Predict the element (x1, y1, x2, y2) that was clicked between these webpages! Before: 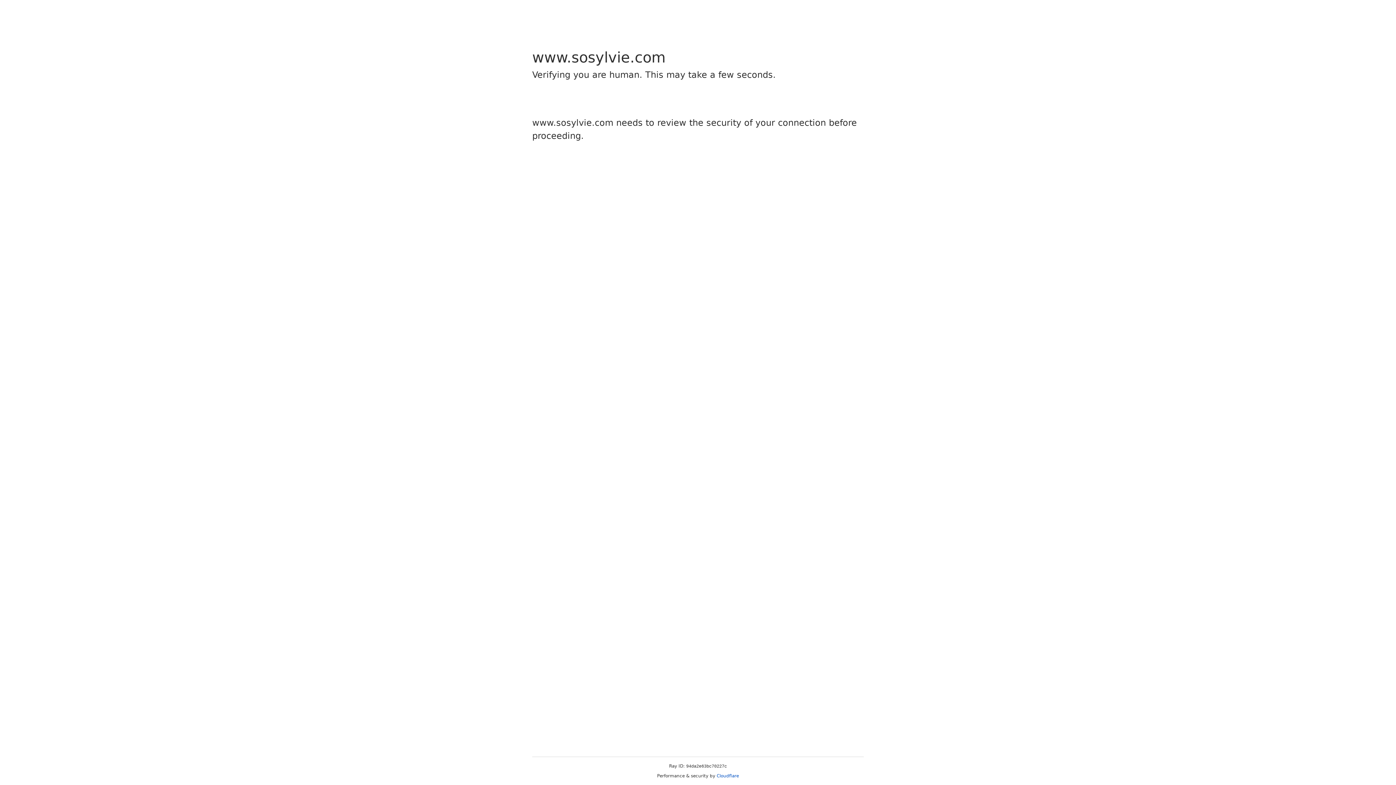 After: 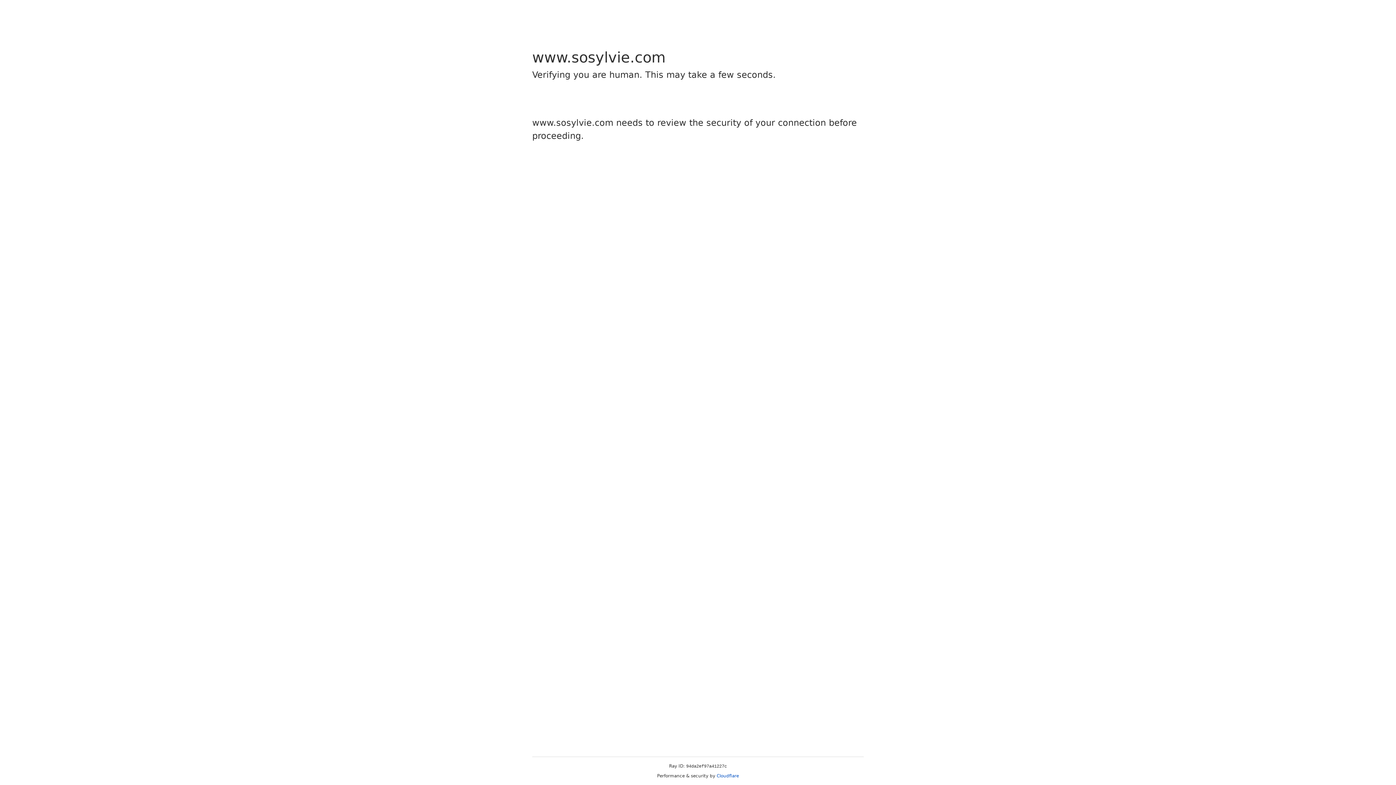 Action: bbox: (716, 773, 739, 778) label: Cloudflare